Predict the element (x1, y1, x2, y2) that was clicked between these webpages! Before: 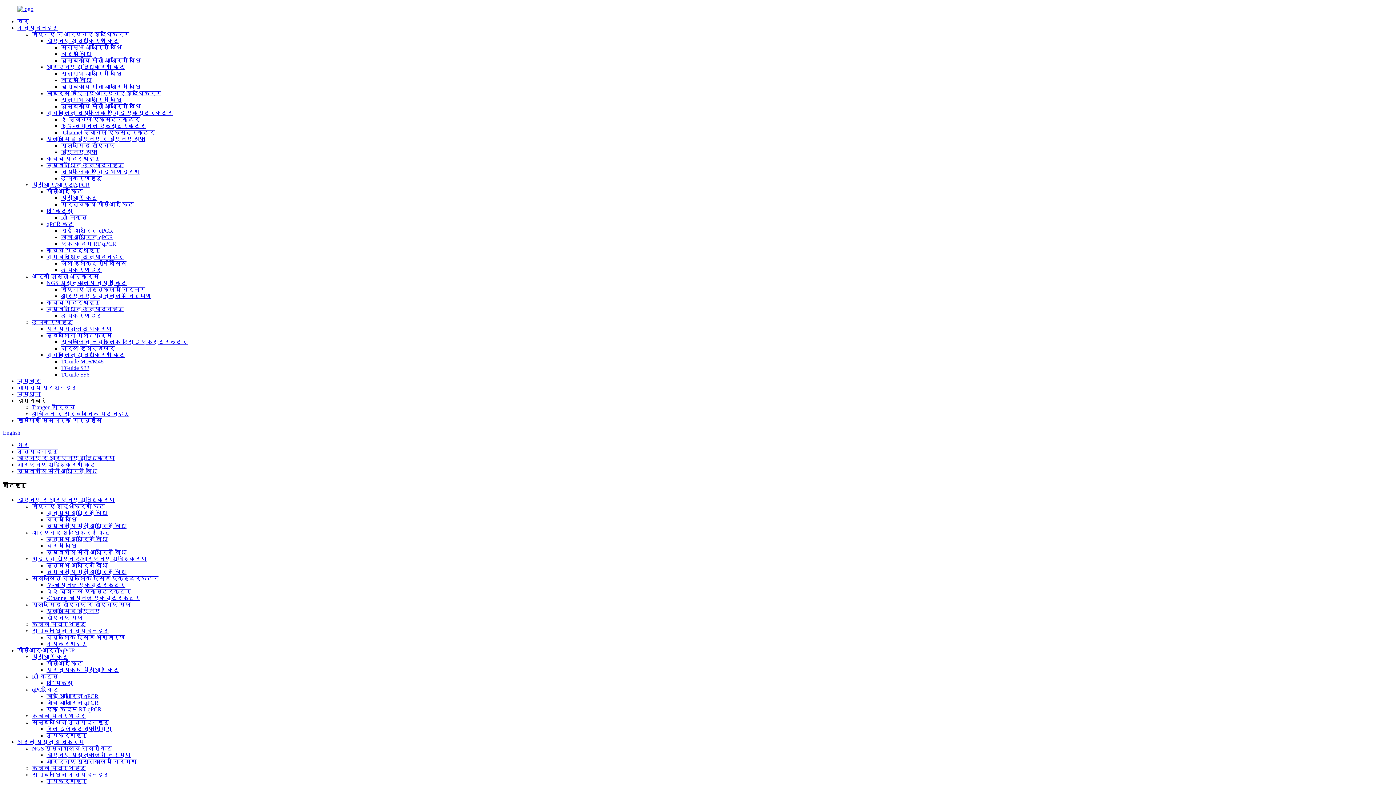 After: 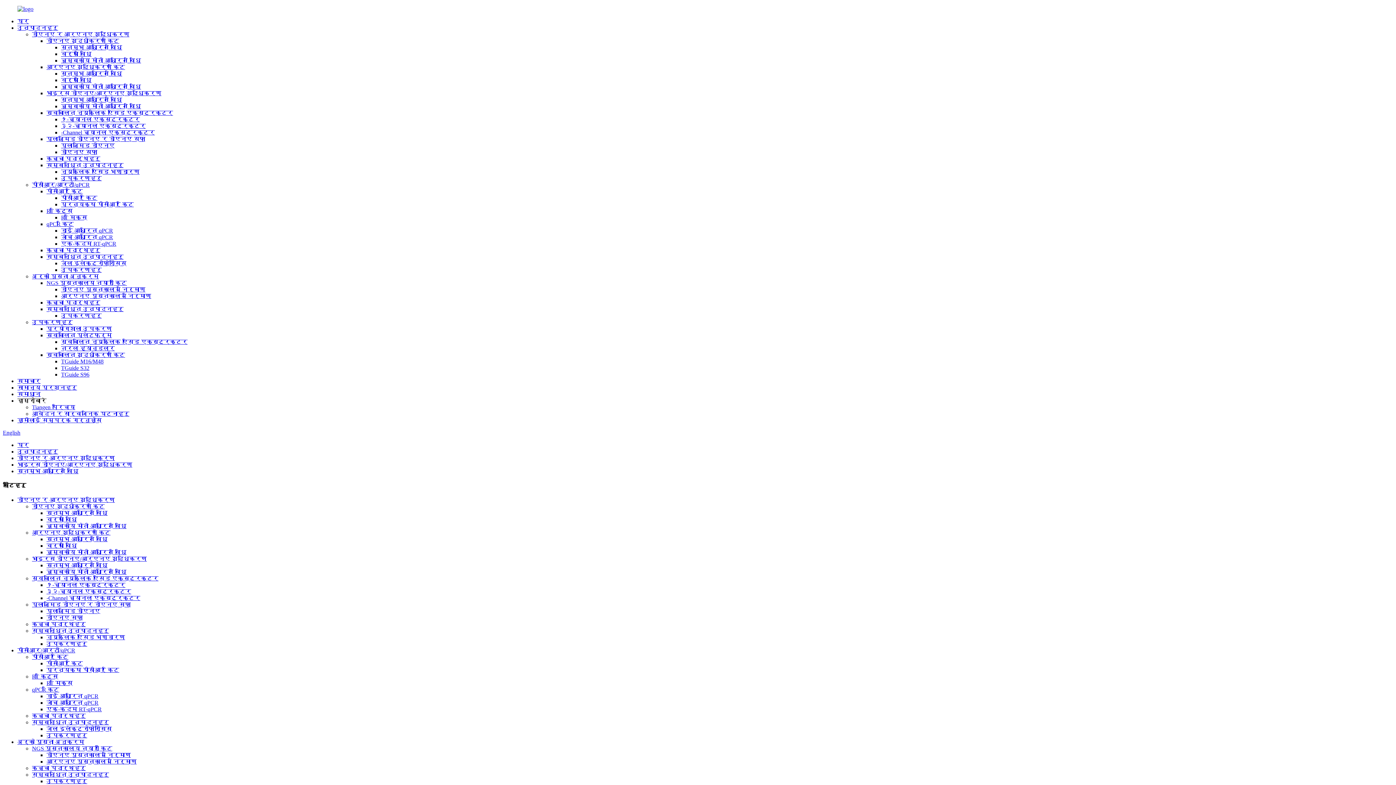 Action: label: स्तम्भ आधारित विधि bbox: (61, 96, 122, 102)